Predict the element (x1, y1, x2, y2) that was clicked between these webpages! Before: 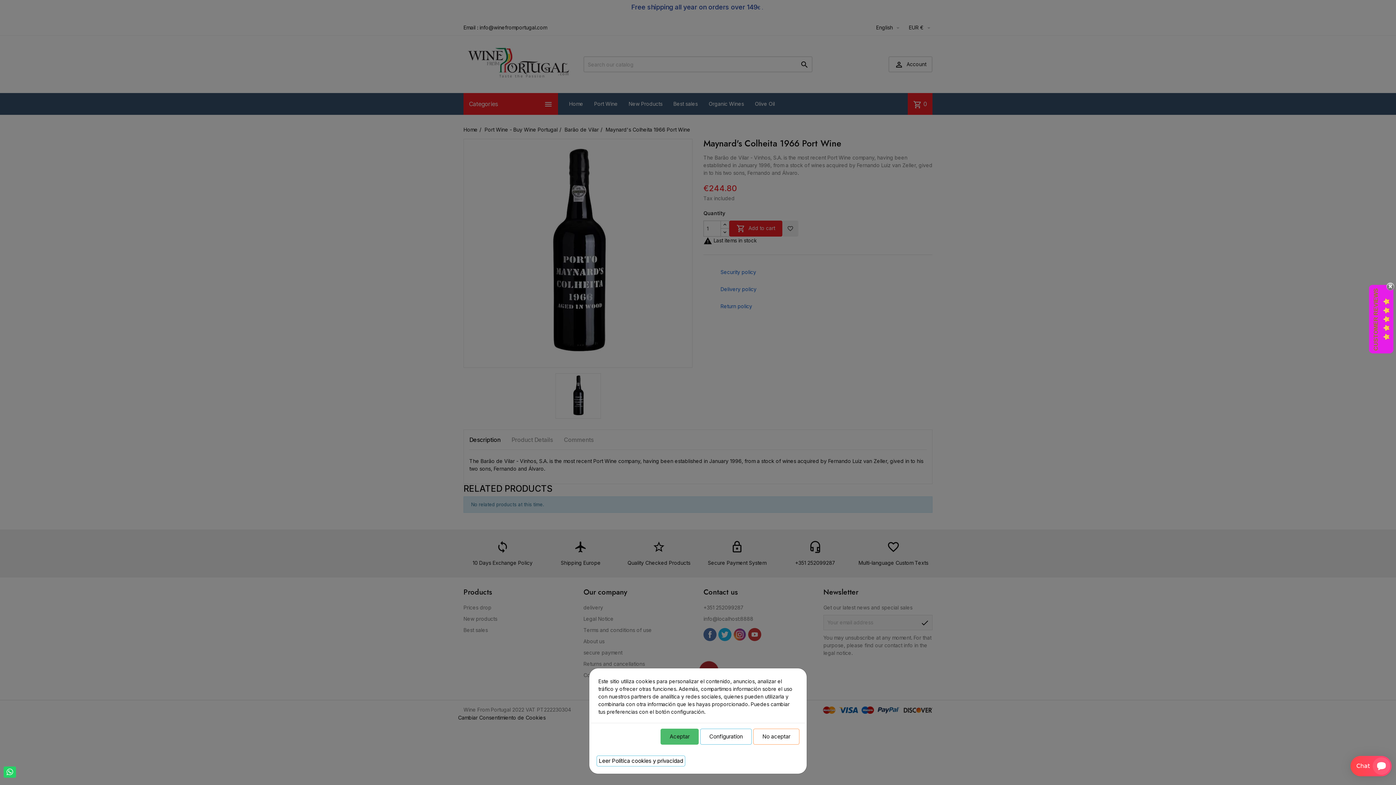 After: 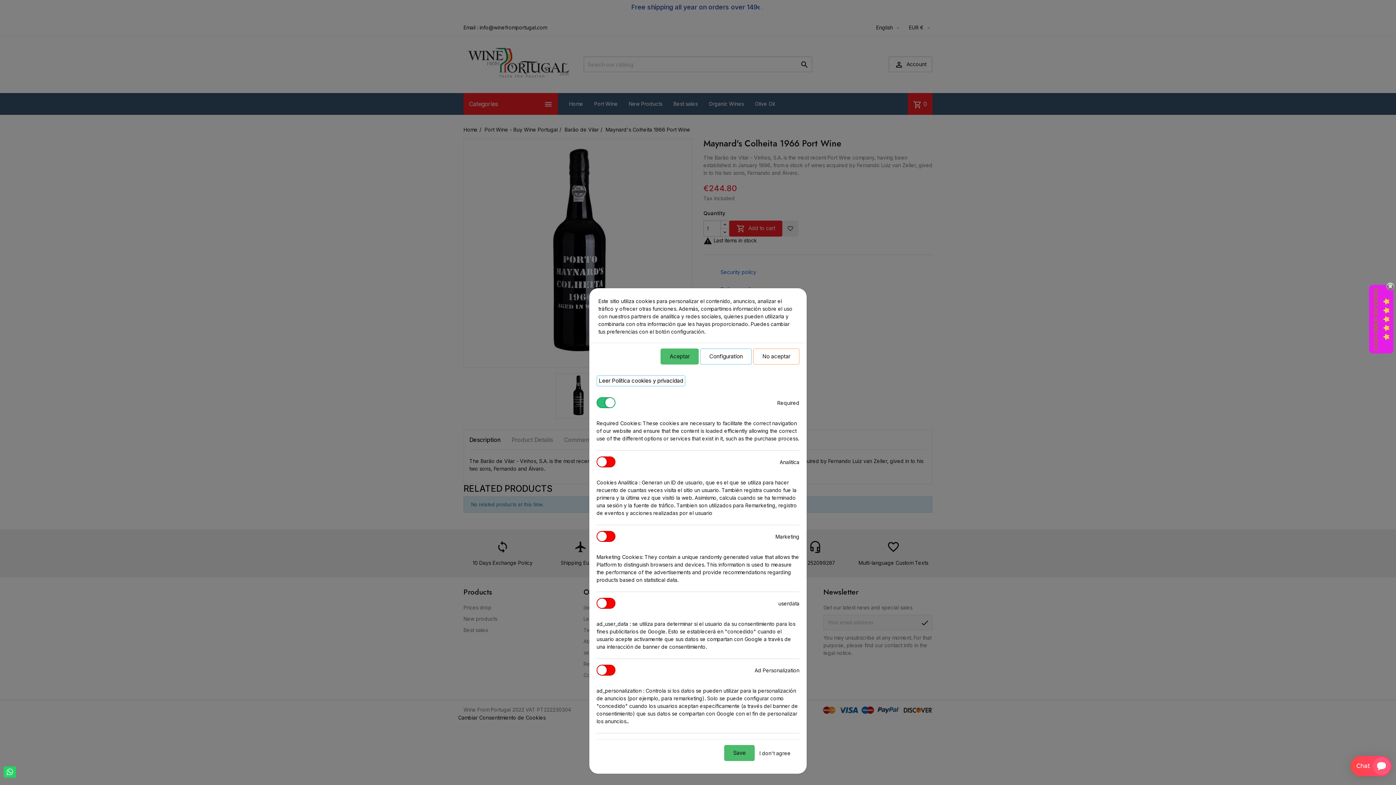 Action: bbox: (700, 729, 752, 745) label: Configuration